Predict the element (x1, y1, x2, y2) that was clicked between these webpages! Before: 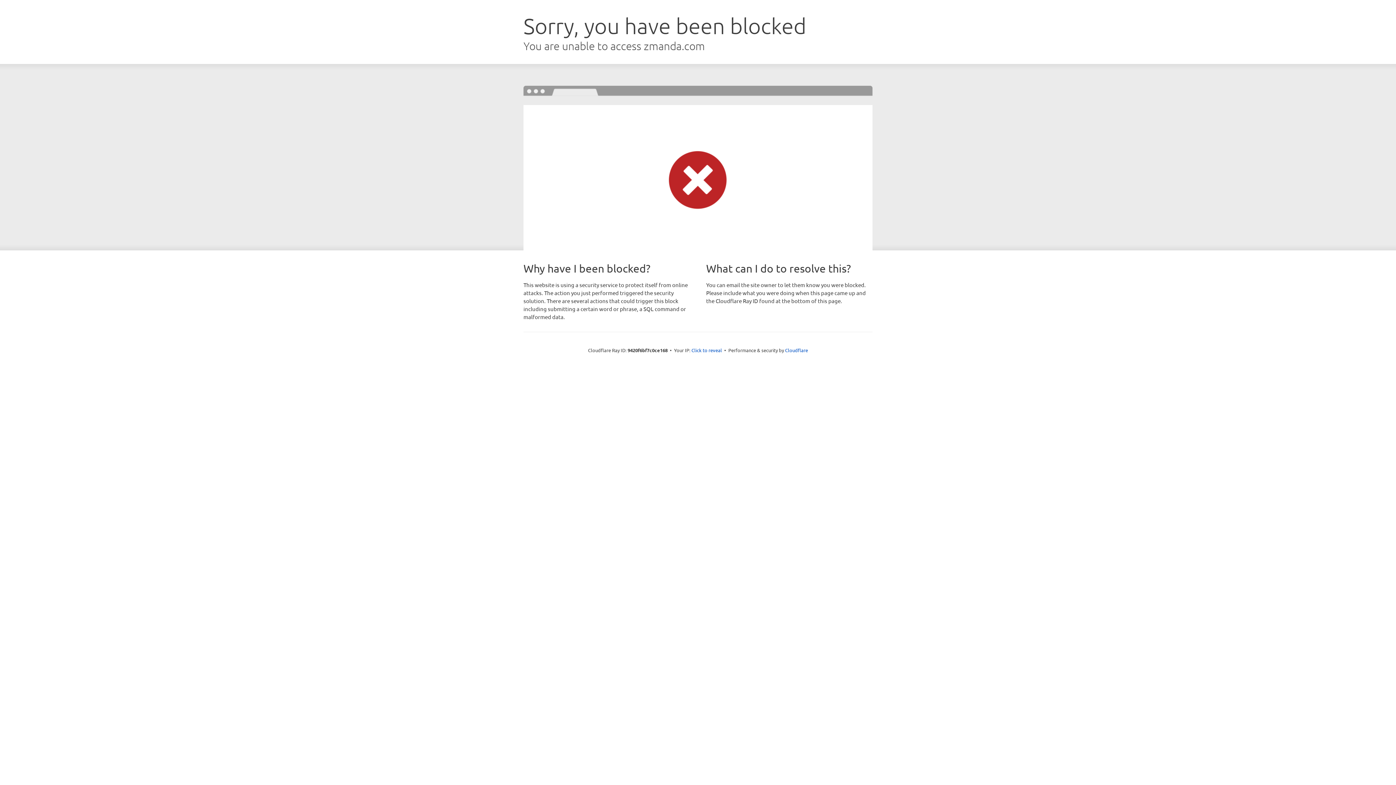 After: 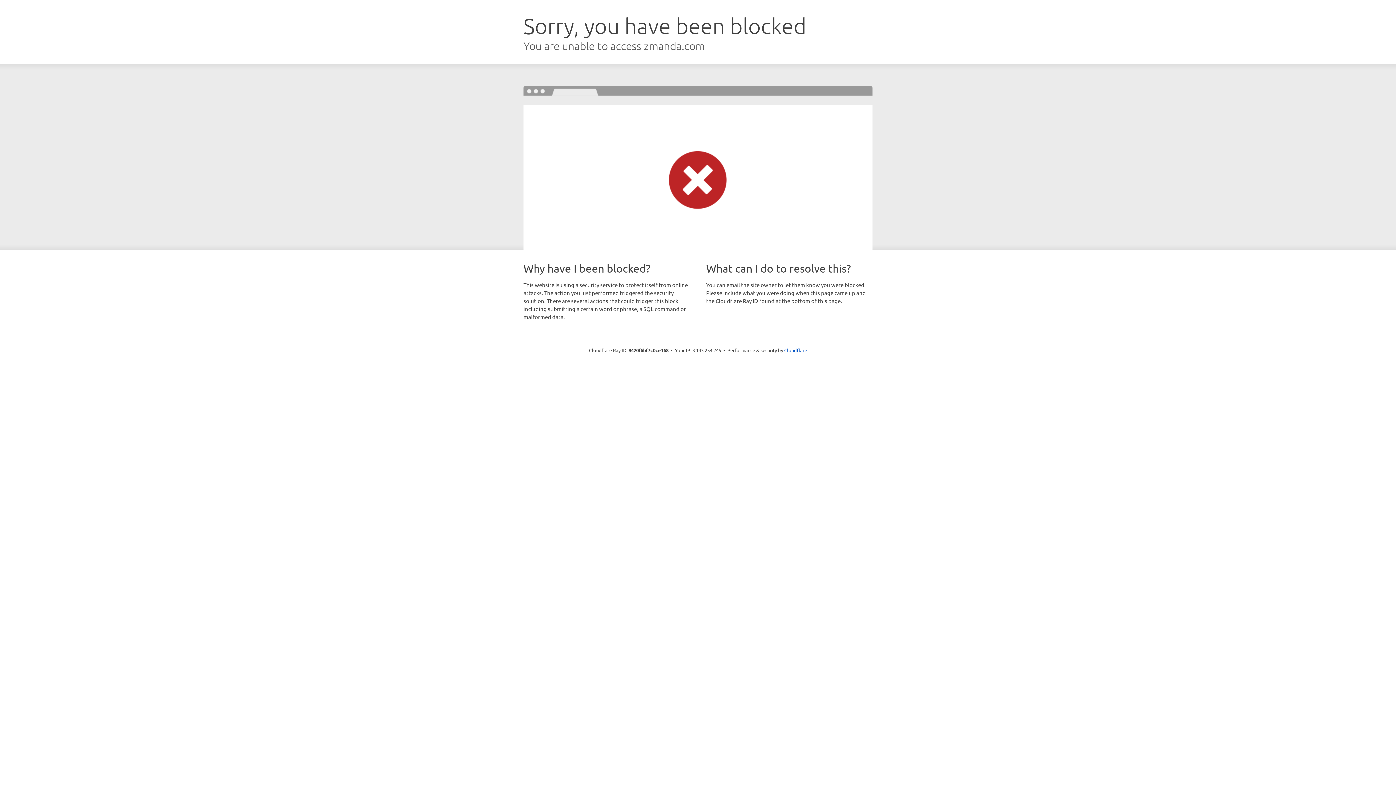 Action: bbox: (691, 346, 722, 353) label: Click to reveal